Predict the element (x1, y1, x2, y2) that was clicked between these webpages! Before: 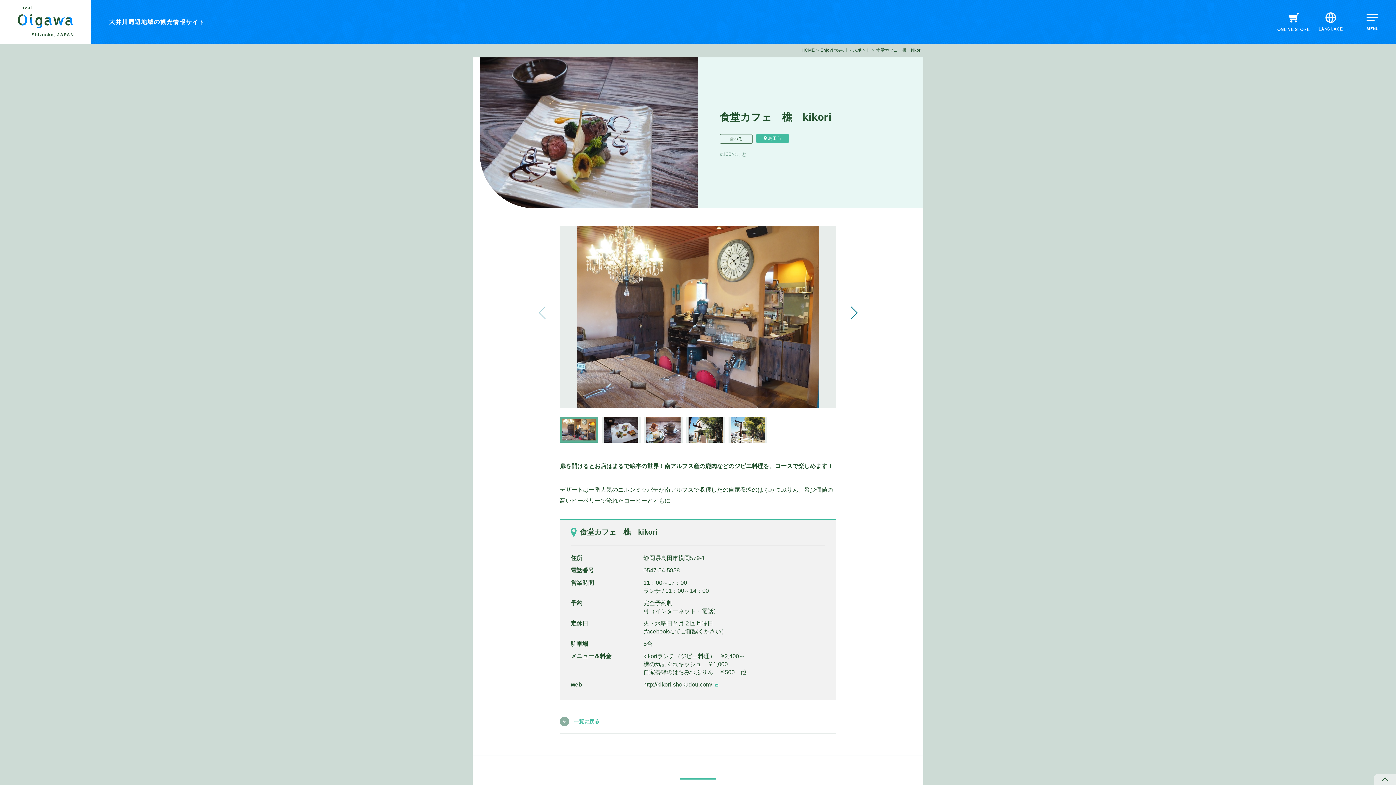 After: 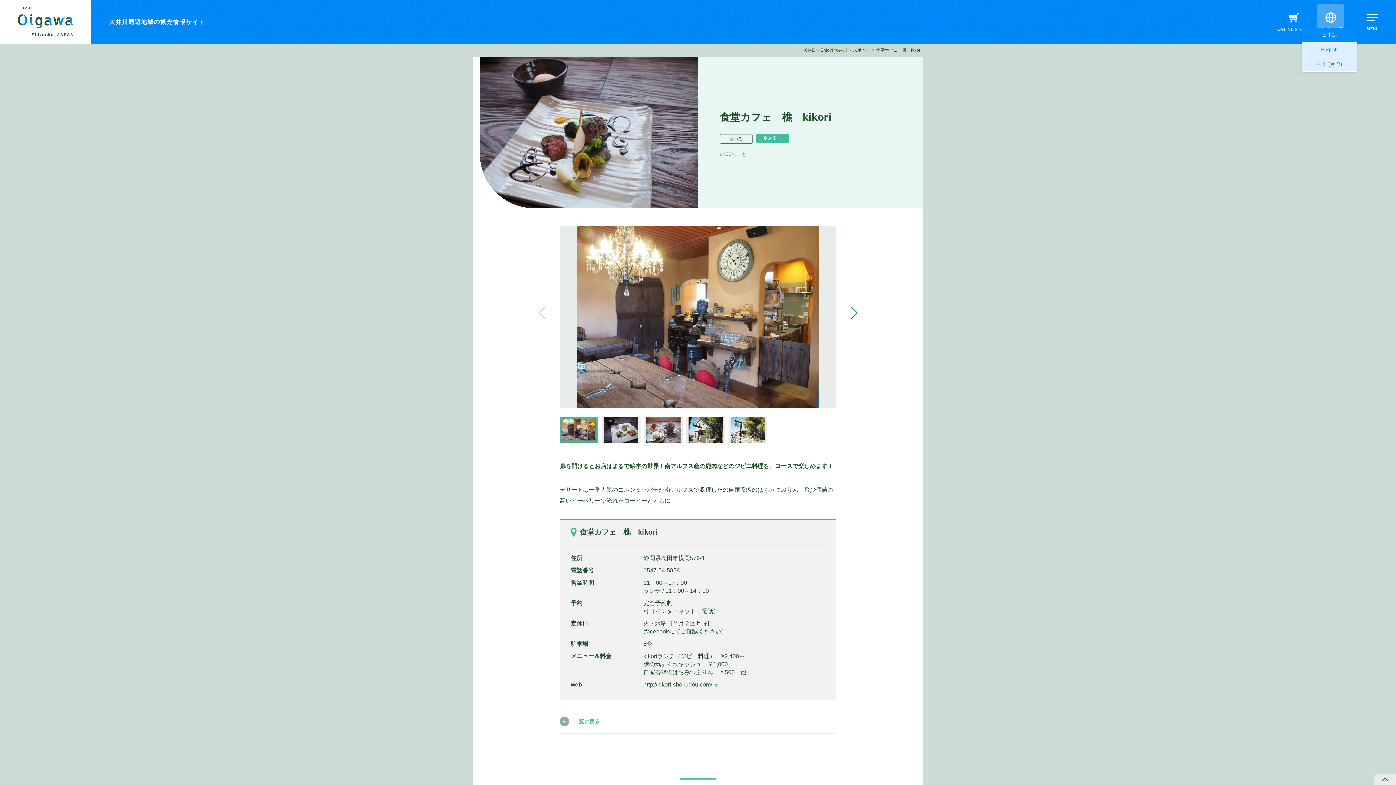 Action: label: LANGUAGE bbox: (1317, 3, 1344, 40)